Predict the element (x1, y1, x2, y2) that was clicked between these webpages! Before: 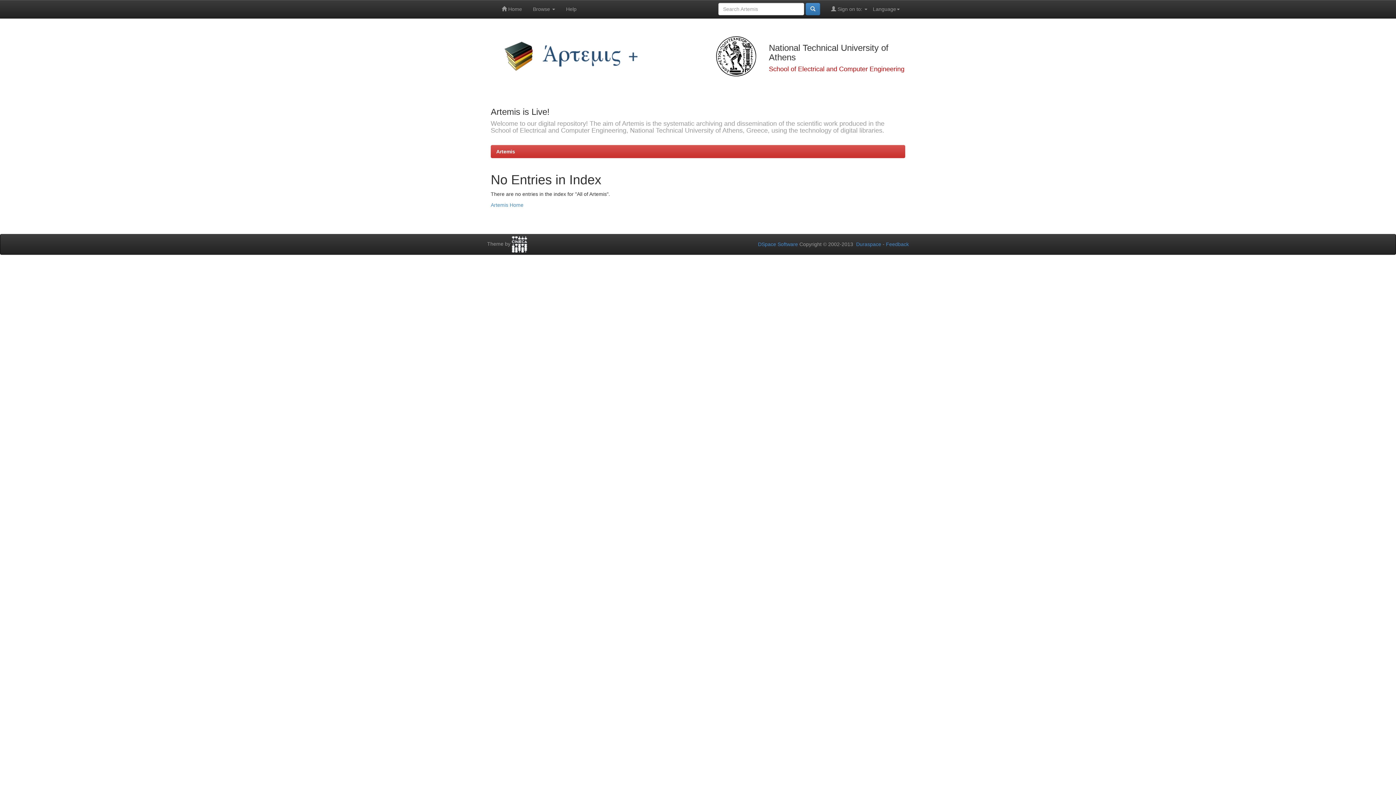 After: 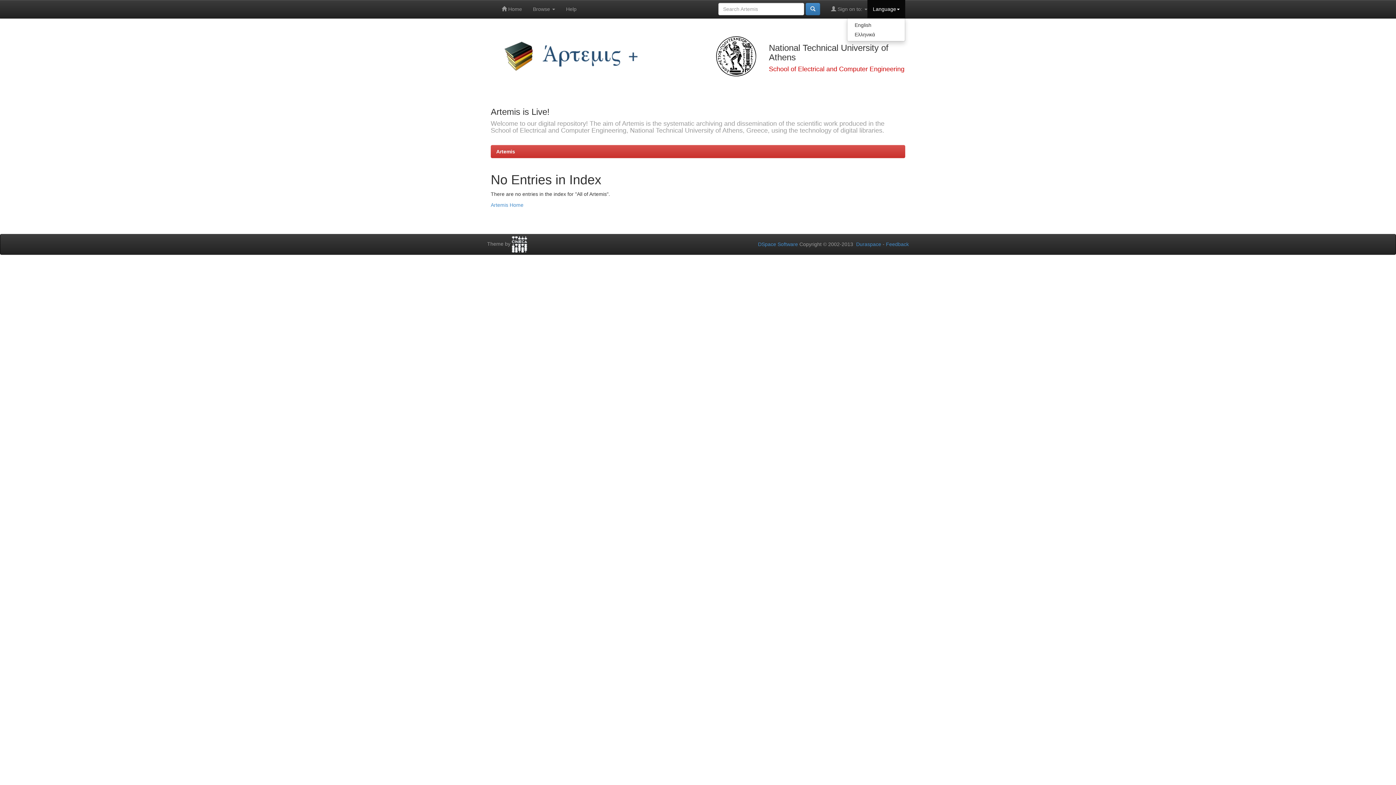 Action: bbox: (867, 0, 905, 18) label: Language